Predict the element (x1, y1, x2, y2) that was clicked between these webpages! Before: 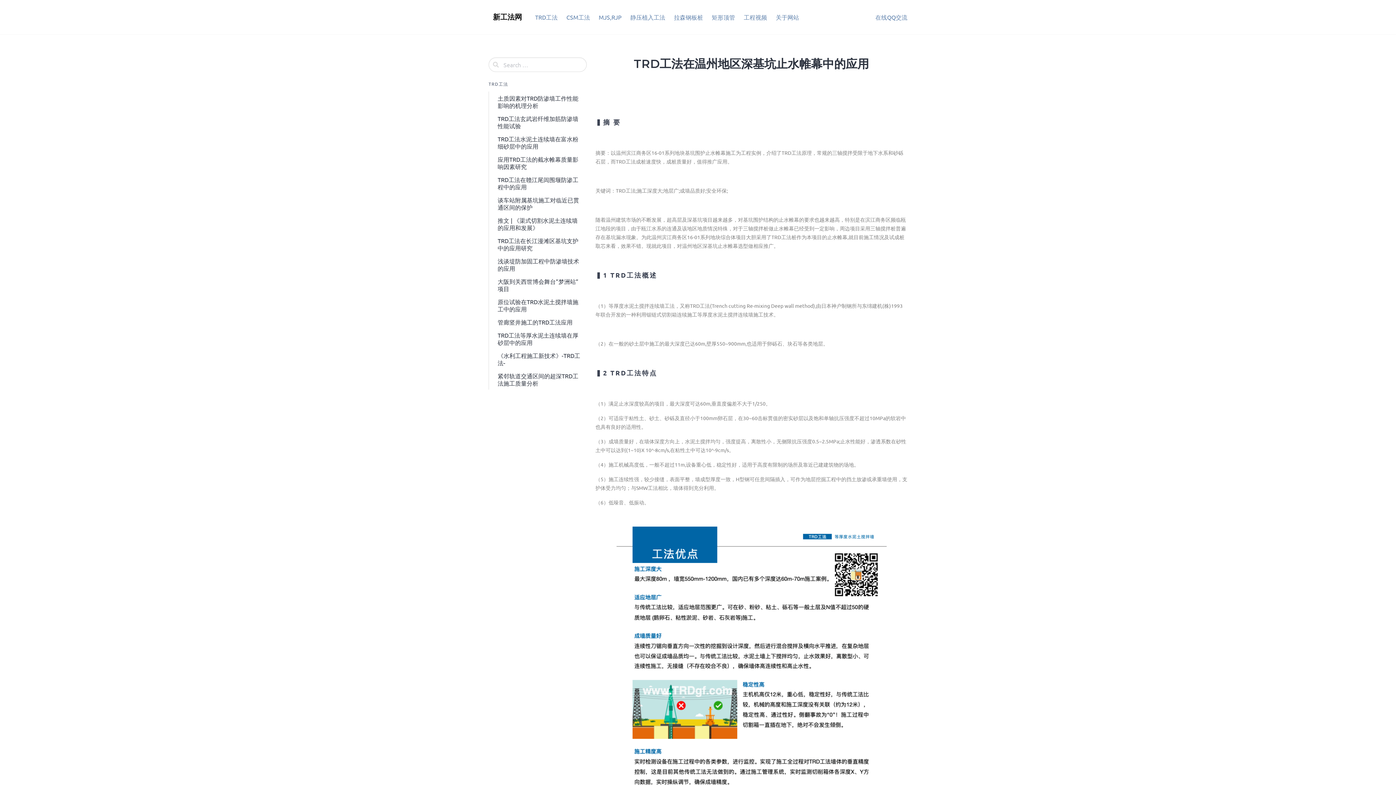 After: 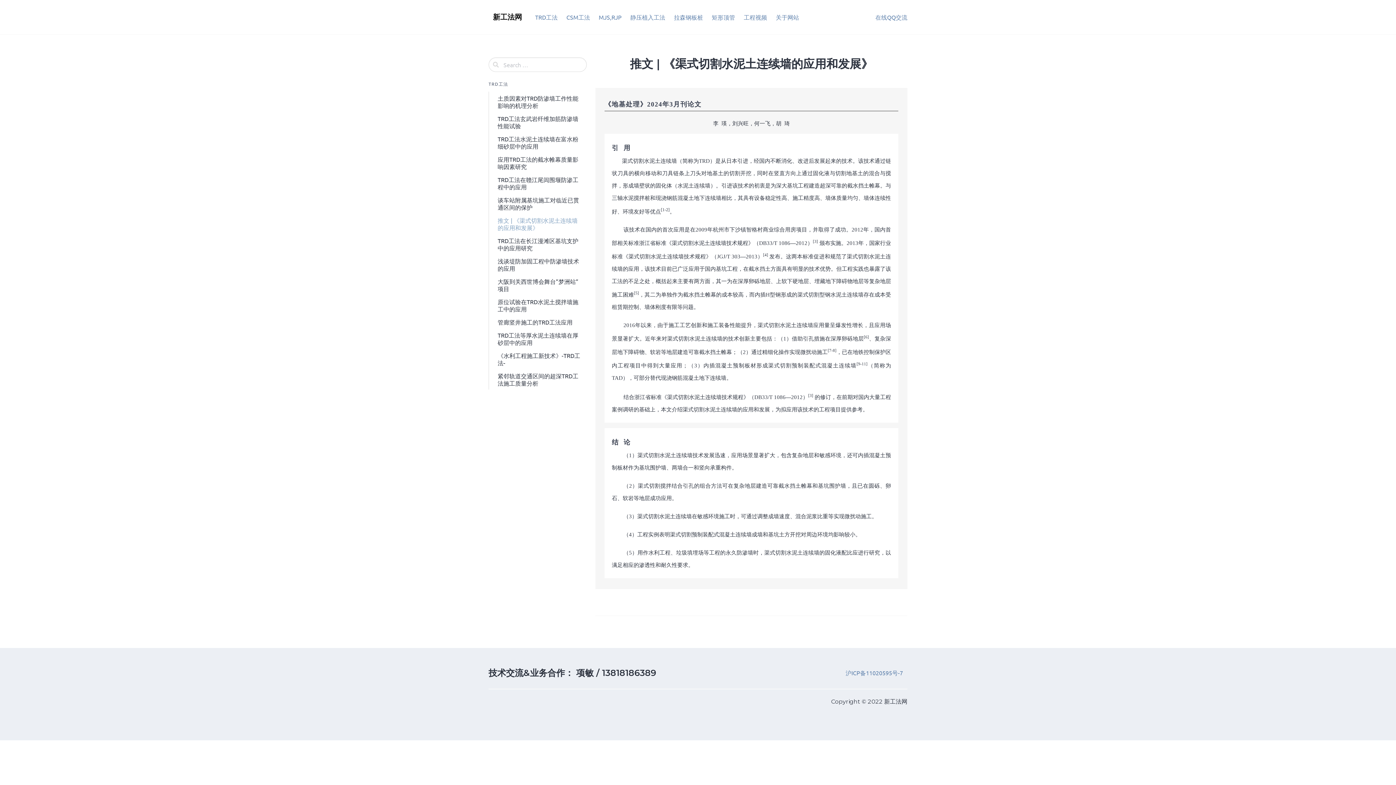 Action: label: 推文 | 《渠式切割水泥土连续墙的应用和发展》 bbox: (493, 213, 586, 234)